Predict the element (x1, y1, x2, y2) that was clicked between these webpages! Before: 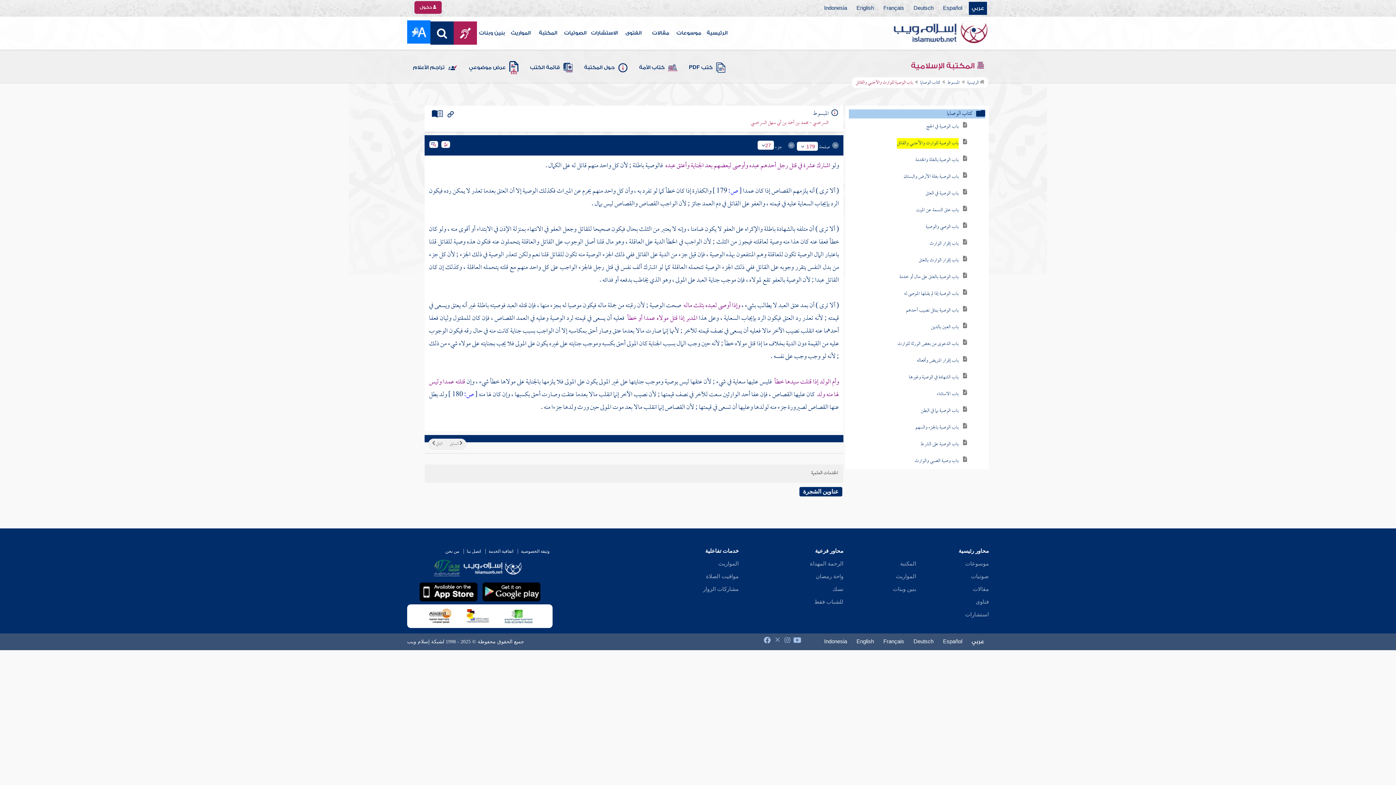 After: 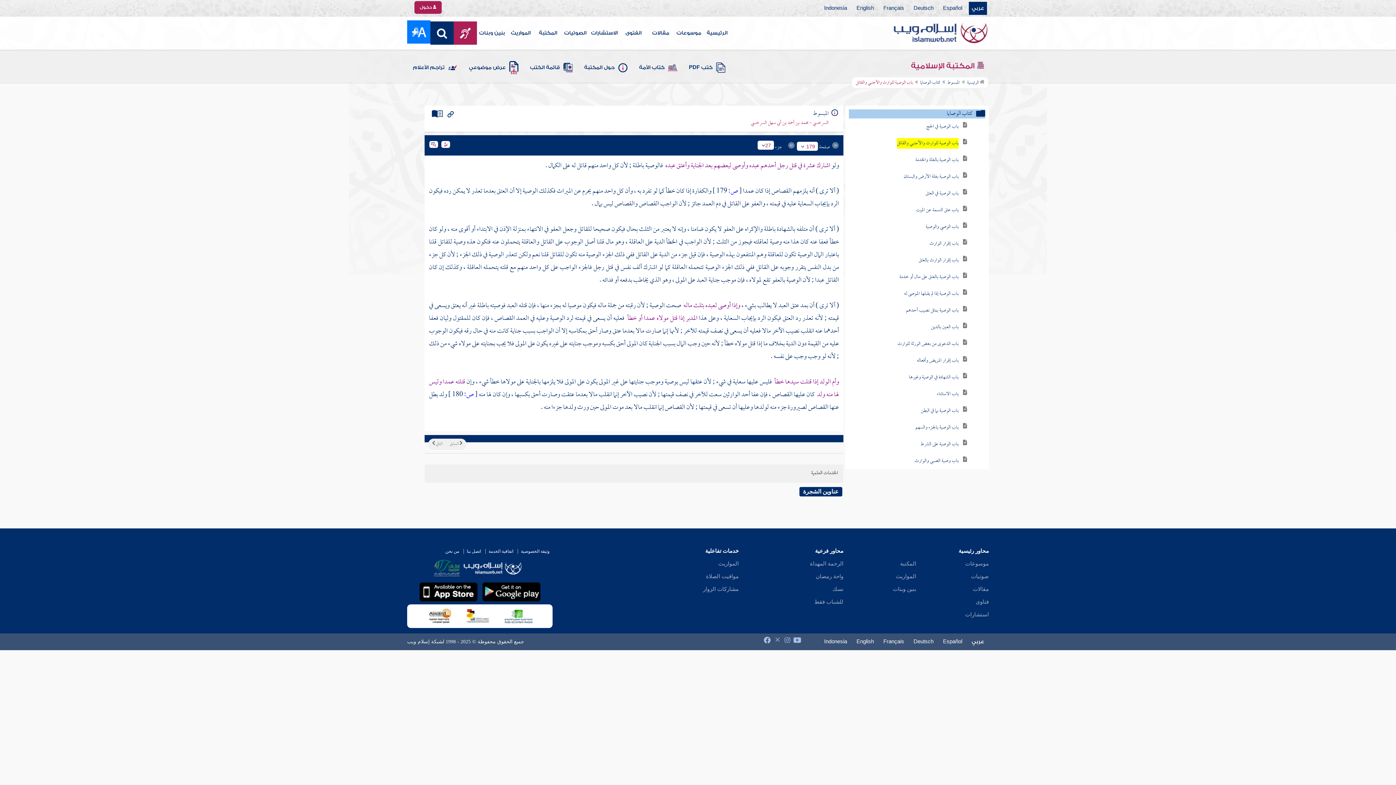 Action: bbox: (784, 637, 790, 642)